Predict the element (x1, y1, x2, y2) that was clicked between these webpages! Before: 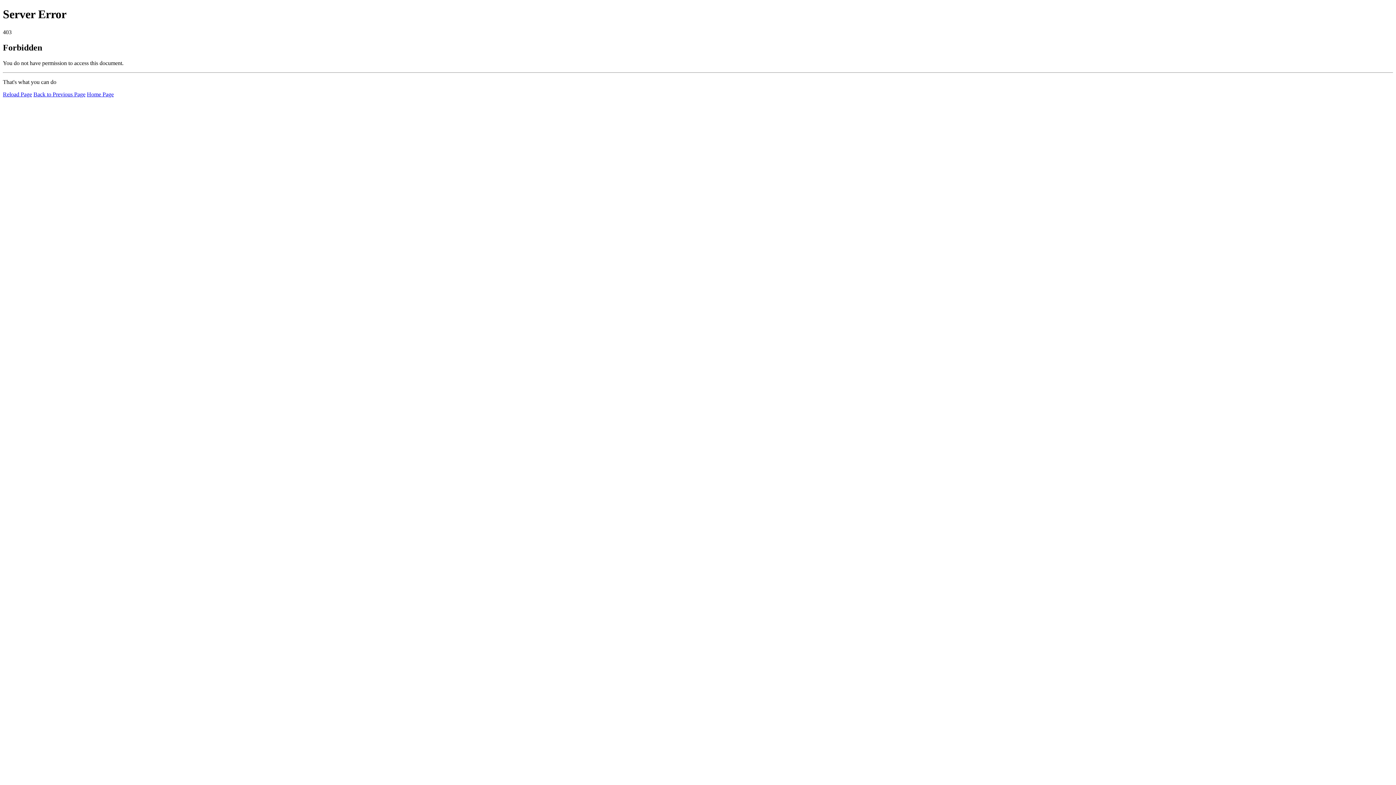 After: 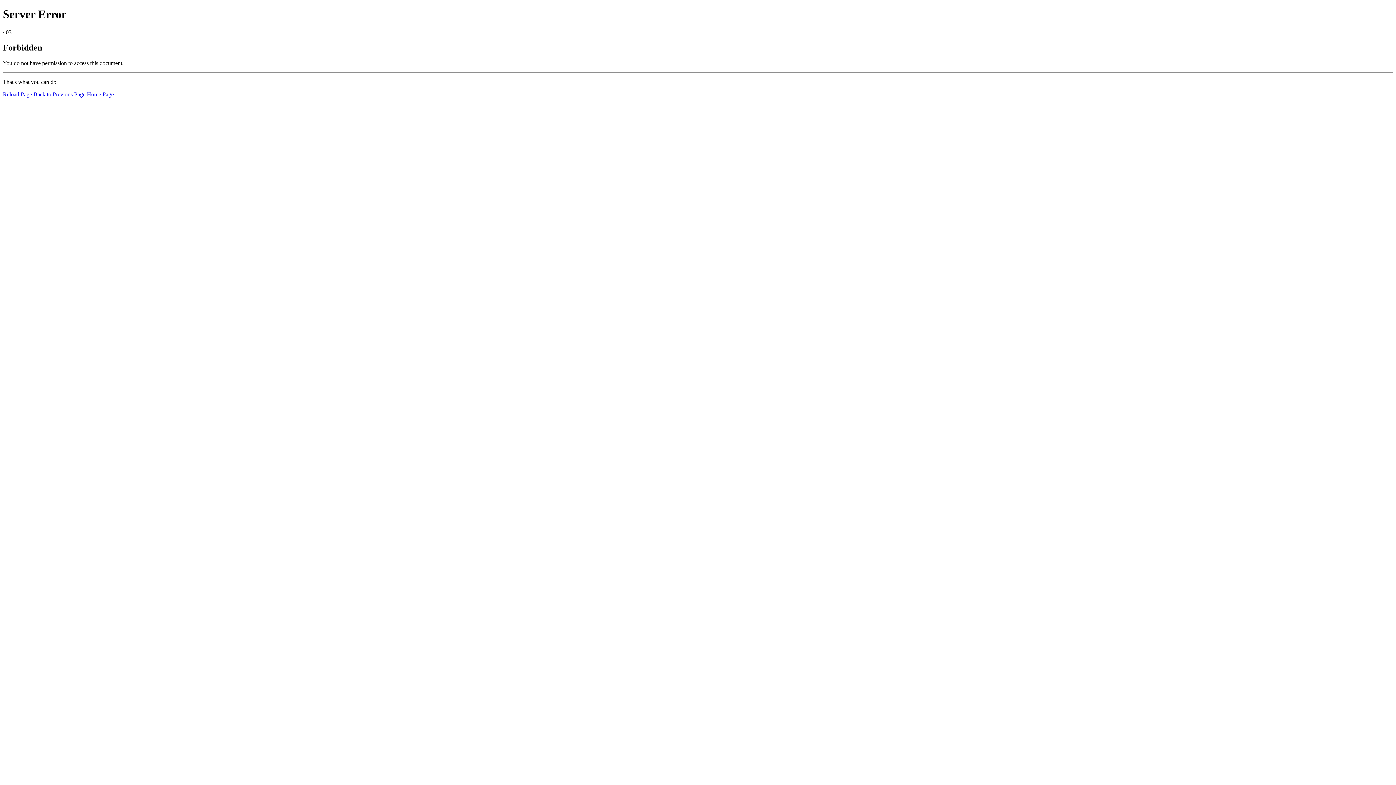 Action: bbox: (2, 91, 32, 97) label: Reload Page